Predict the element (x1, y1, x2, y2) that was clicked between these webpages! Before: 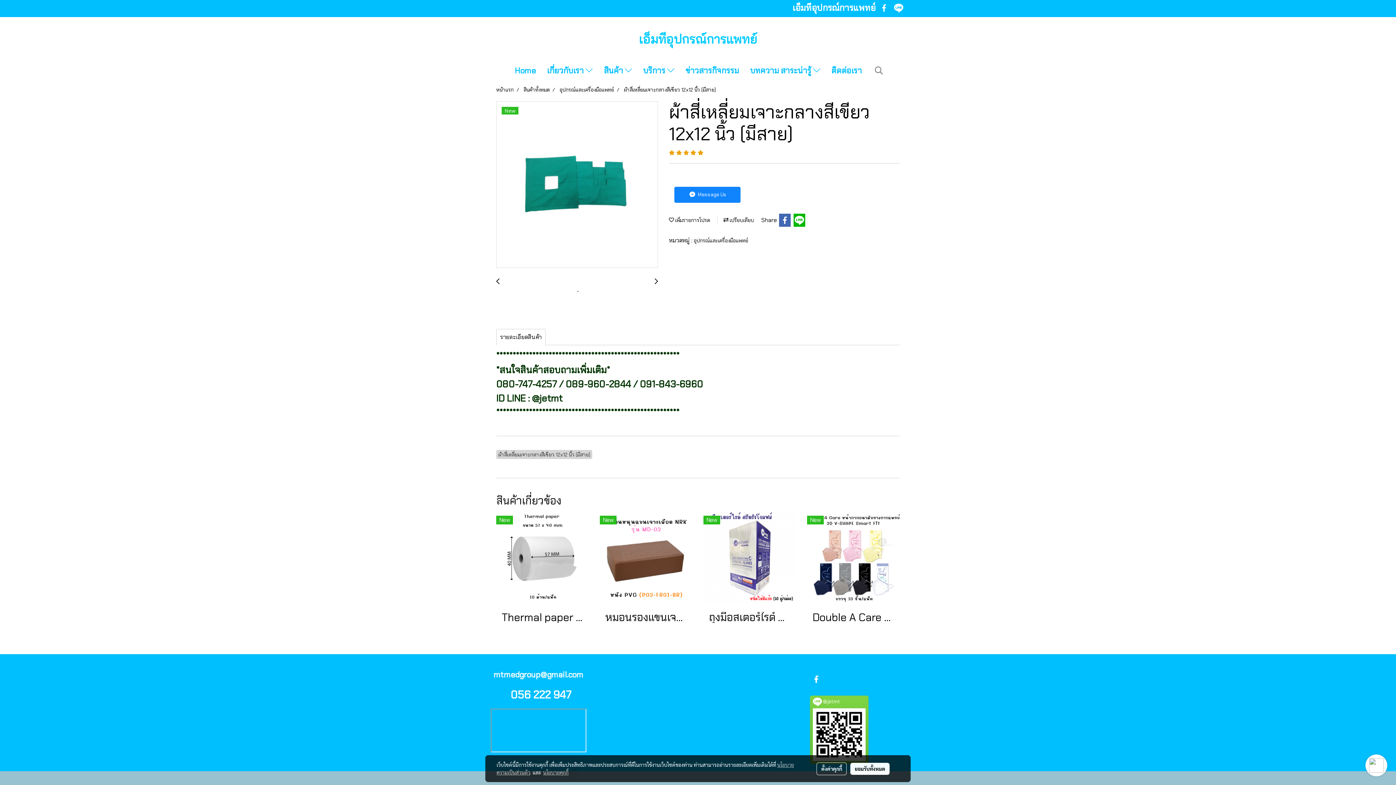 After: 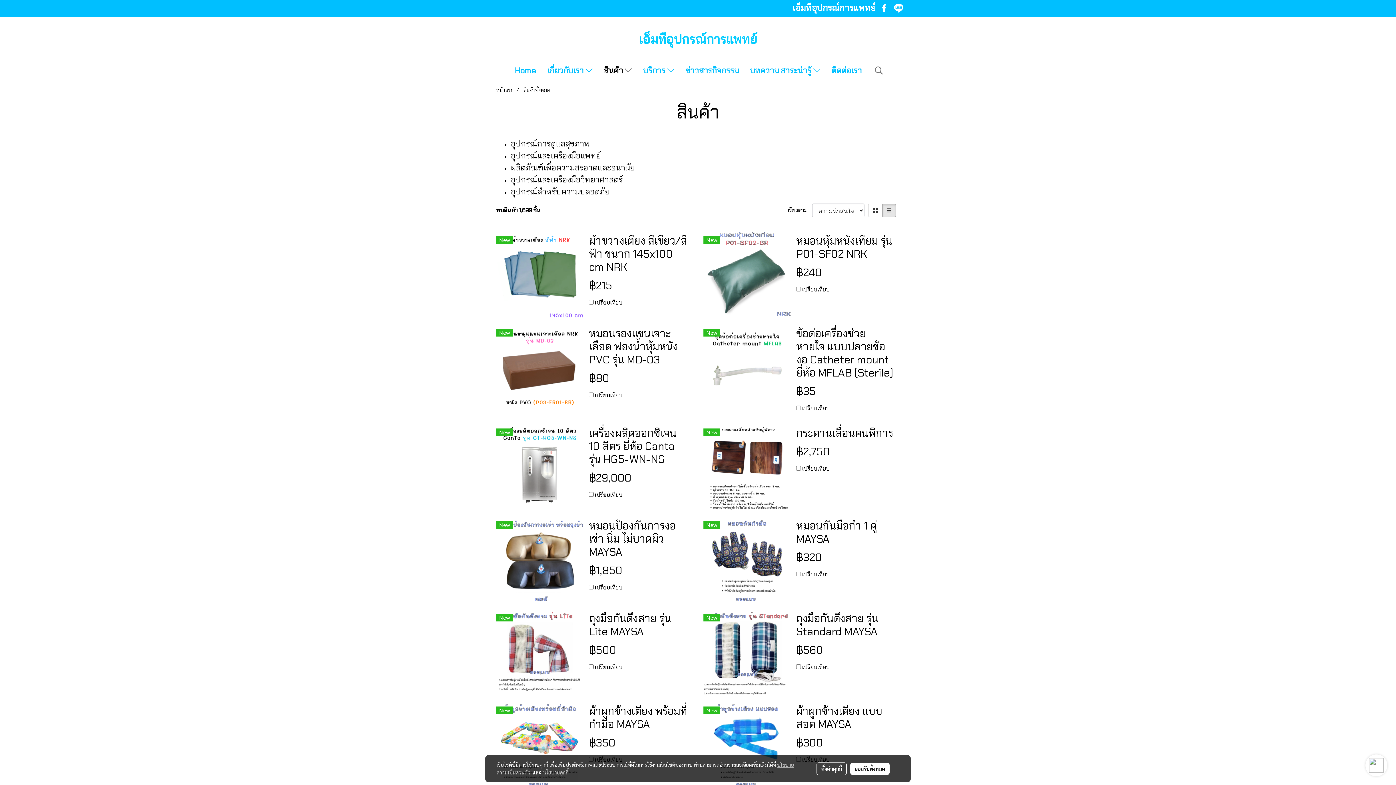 Action: bbox: (598, 61, 637, 79) label: สินค้า 